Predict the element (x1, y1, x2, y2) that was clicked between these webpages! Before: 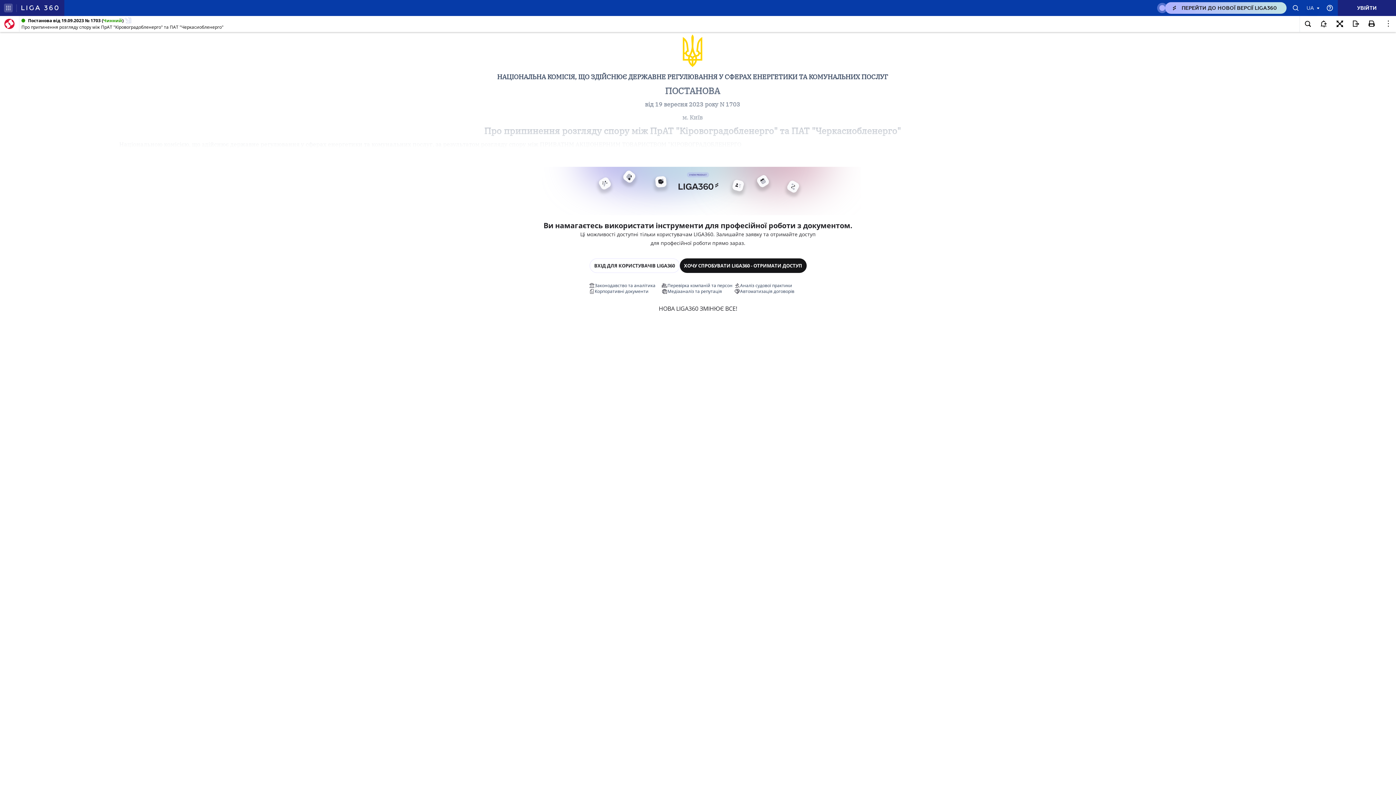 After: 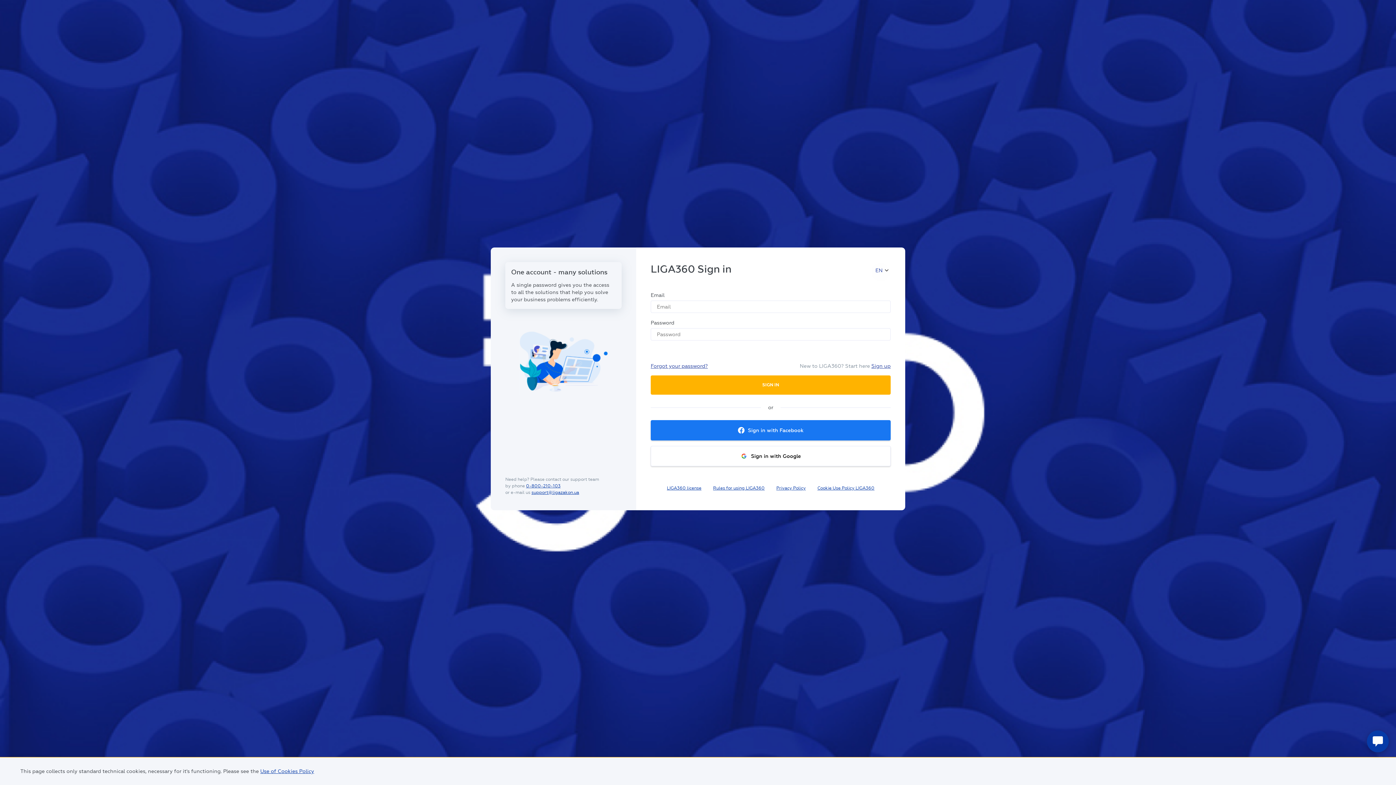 Action: bbox: (589, 258, 679, 273) label: ВХІД ДЛЯ КОРИСТУВАЧІВ LIGA360